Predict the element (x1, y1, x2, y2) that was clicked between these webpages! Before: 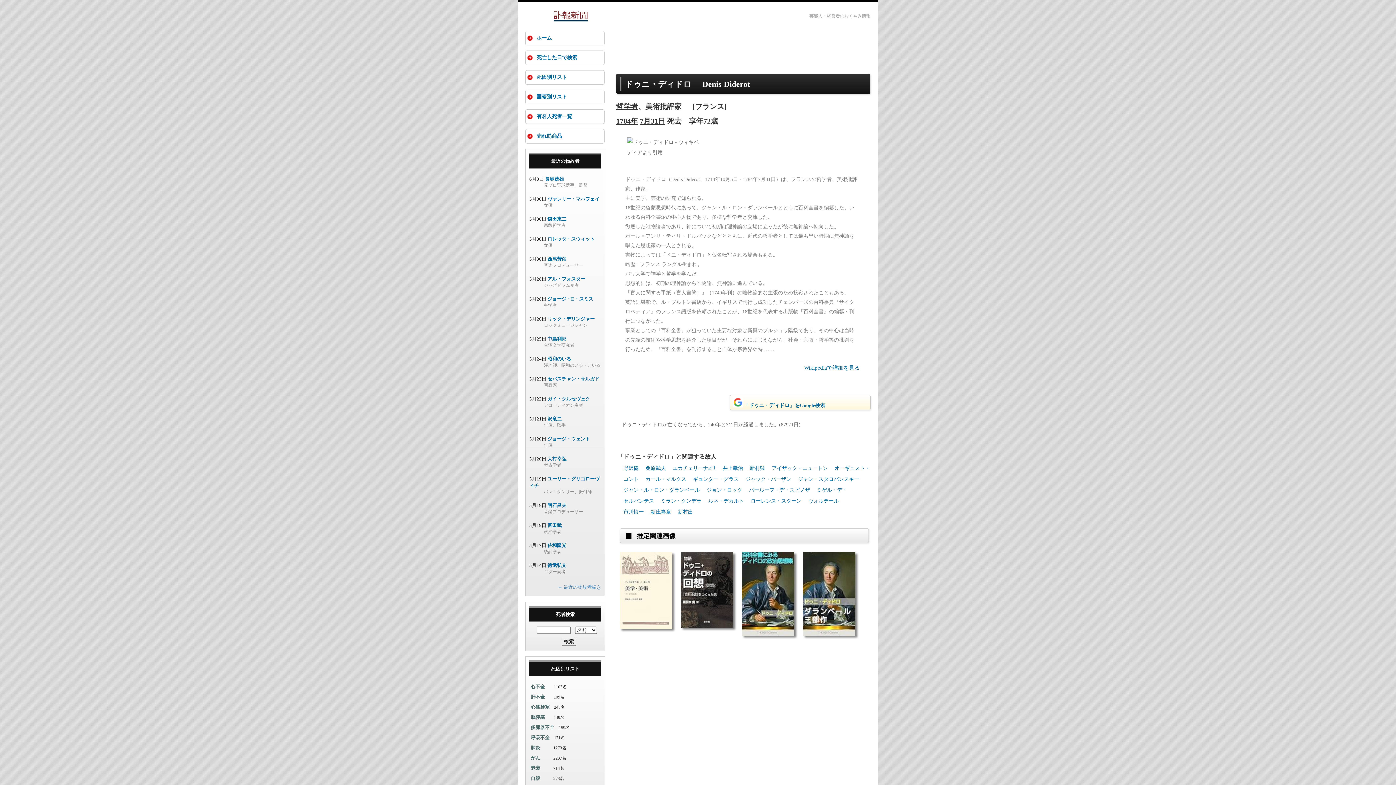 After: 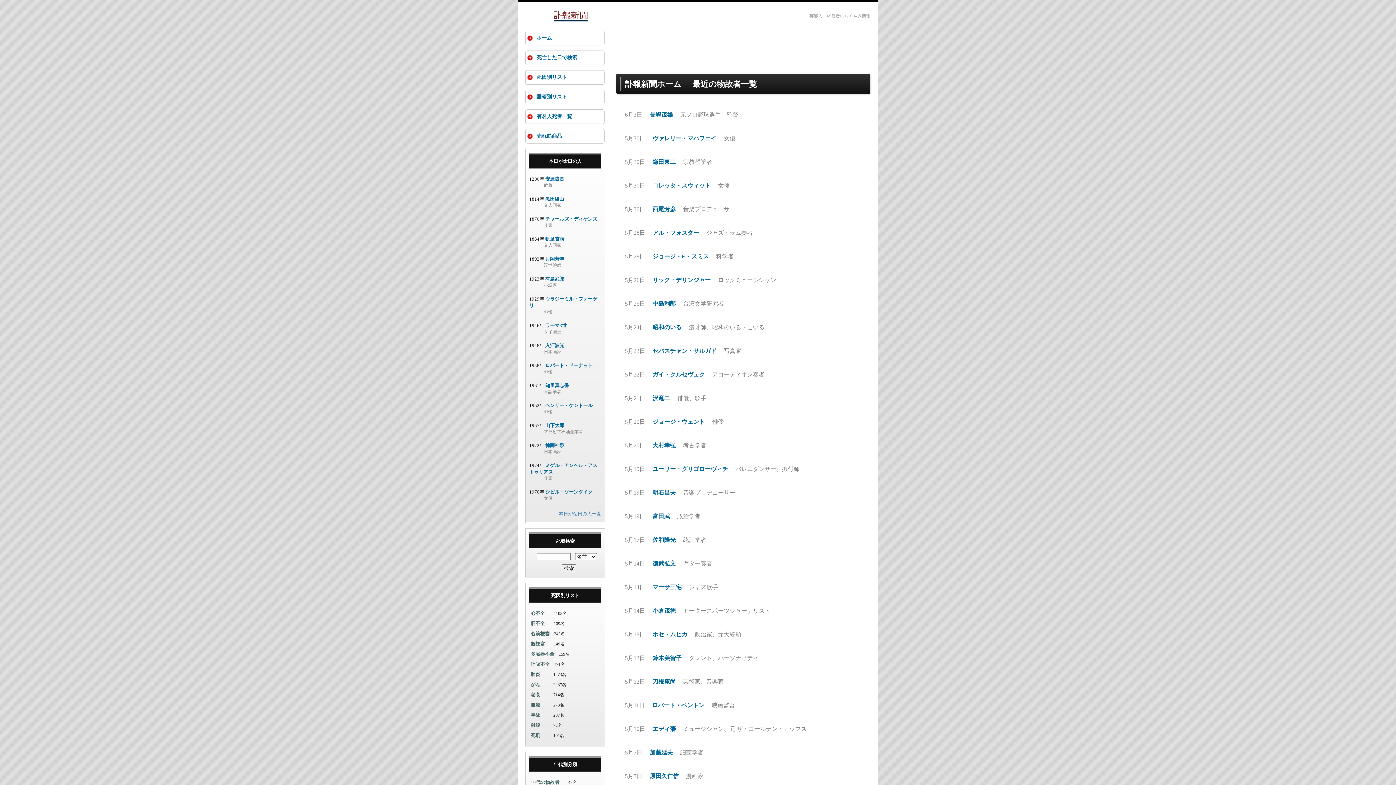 Action: bbox: (525, 13, 615, 18)